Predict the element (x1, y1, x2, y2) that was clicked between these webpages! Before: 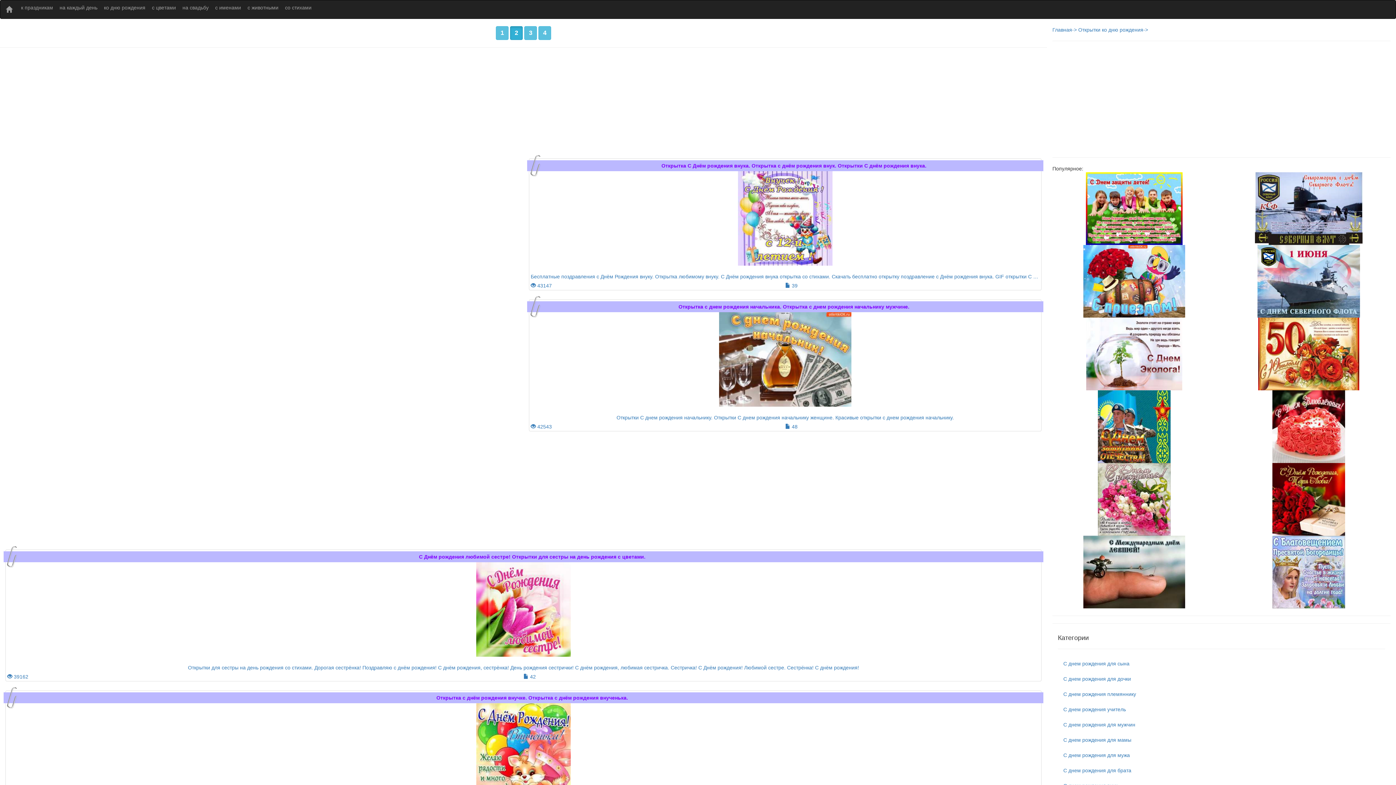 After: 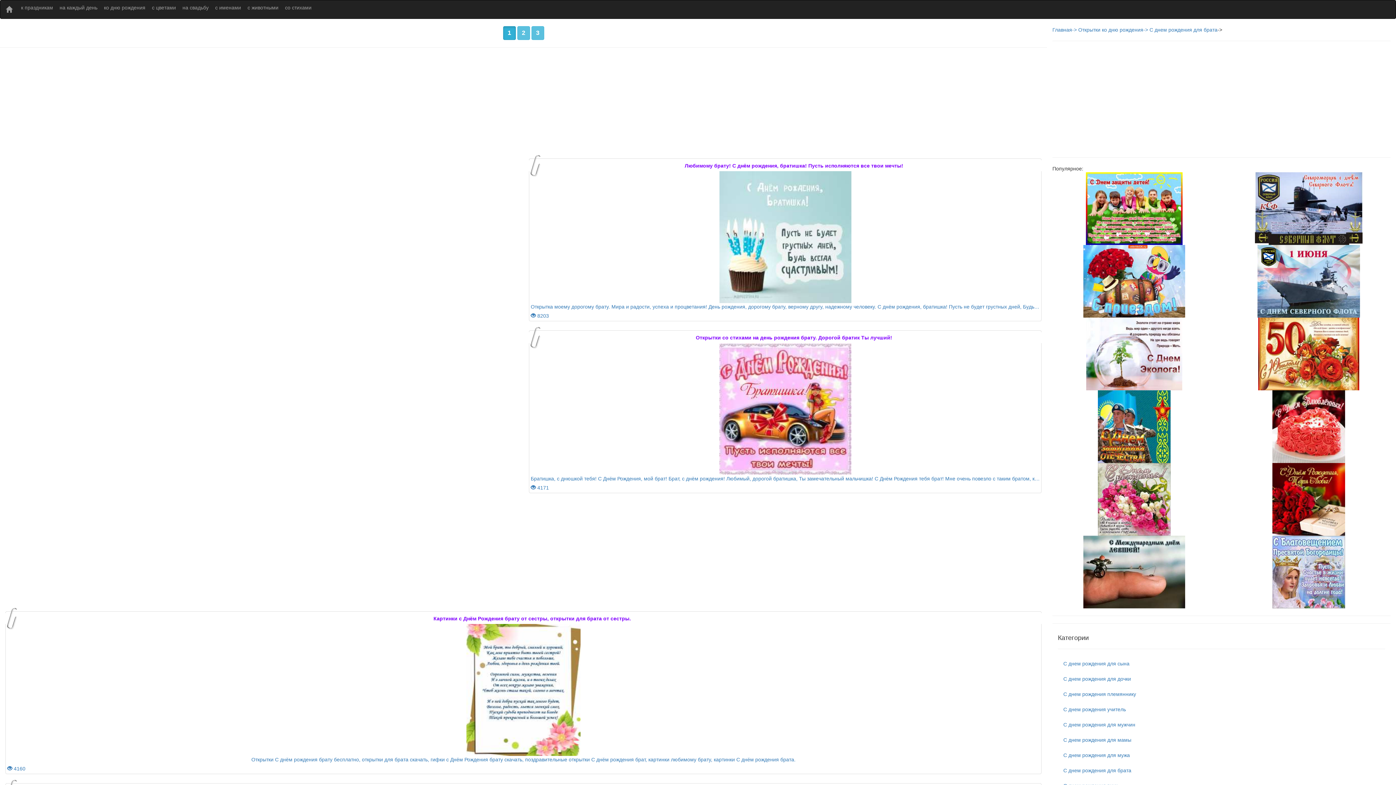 Action: label: С днем рождения для брата bbox: (1058, 763, 1385, 778)